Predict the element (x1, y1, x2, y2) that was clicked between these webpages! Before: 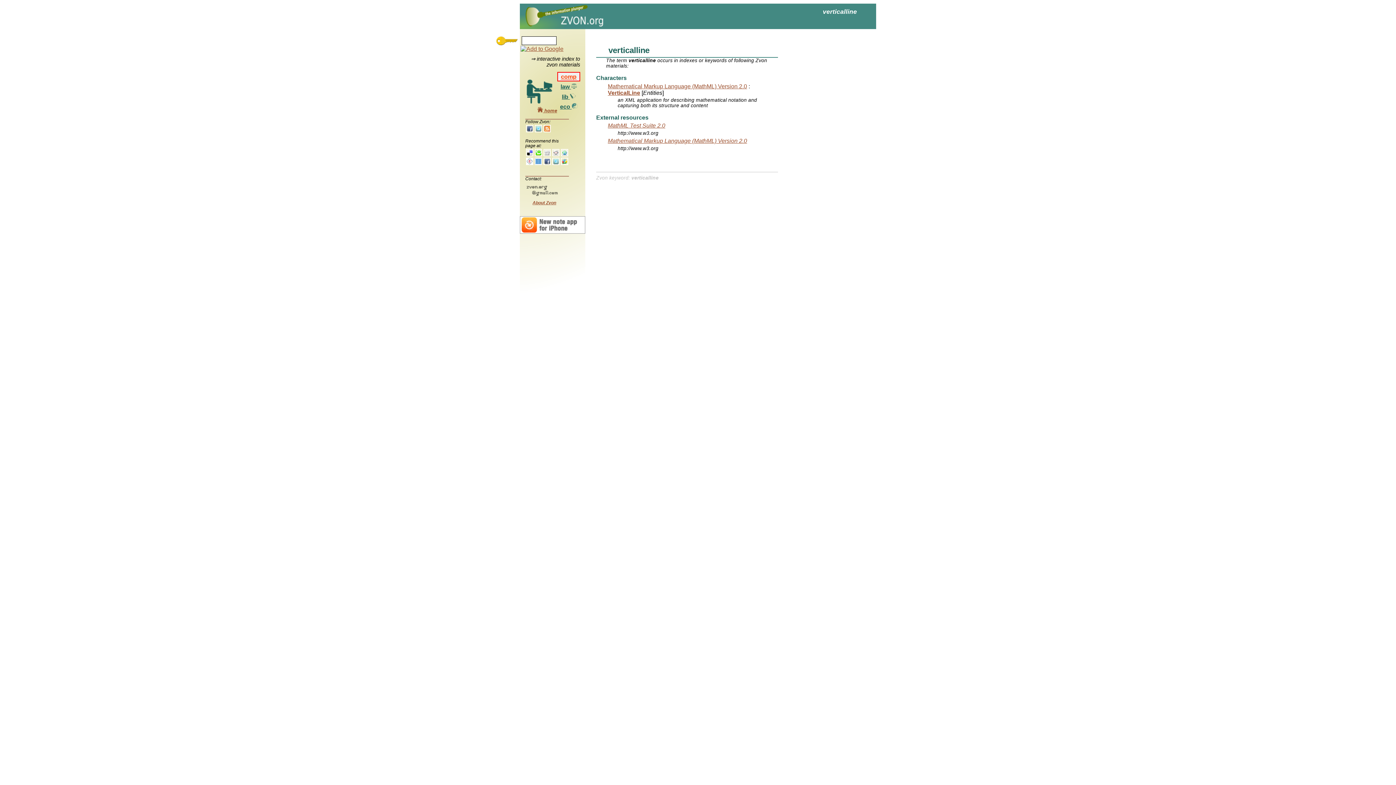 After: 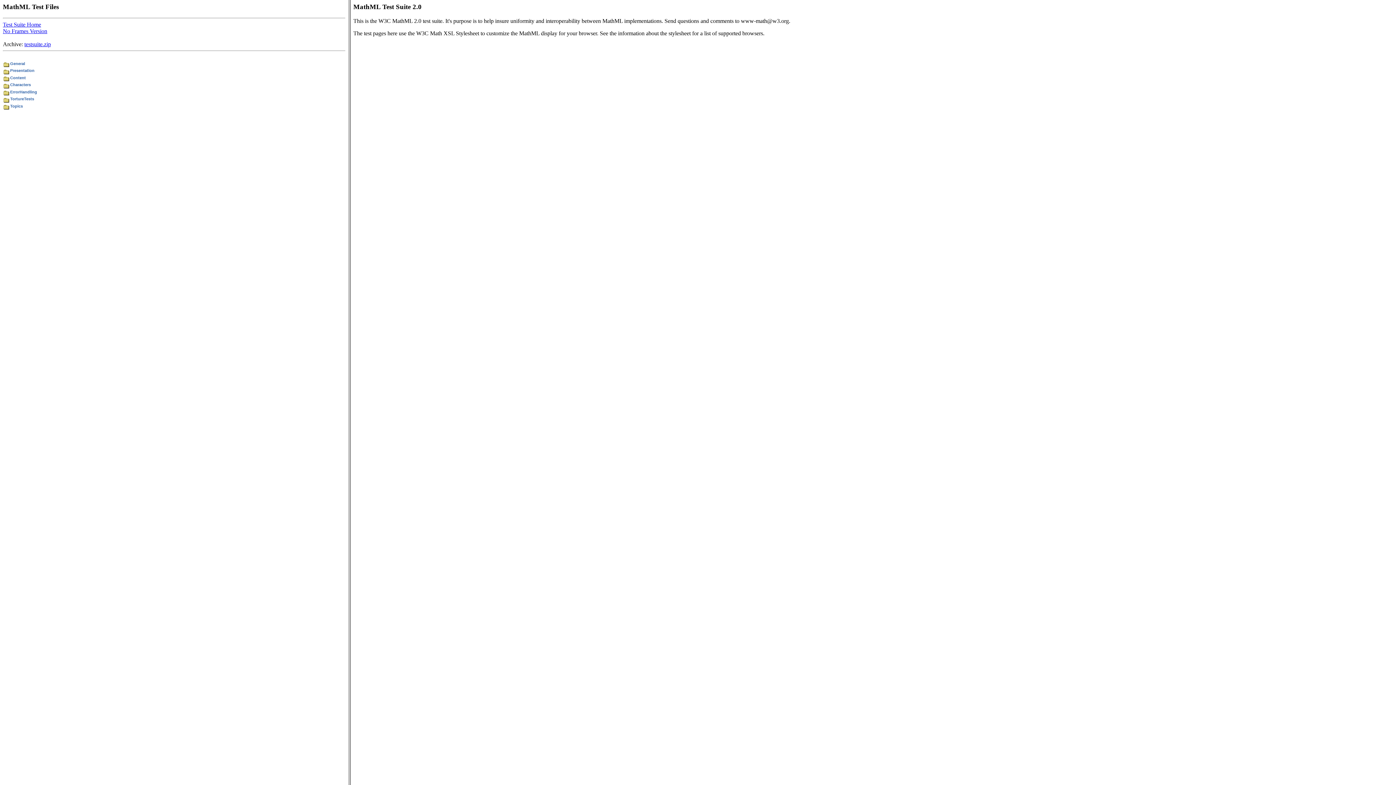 Action: label: MathML Test Suite 2.0 bbox: (608, 122, 665, 128)